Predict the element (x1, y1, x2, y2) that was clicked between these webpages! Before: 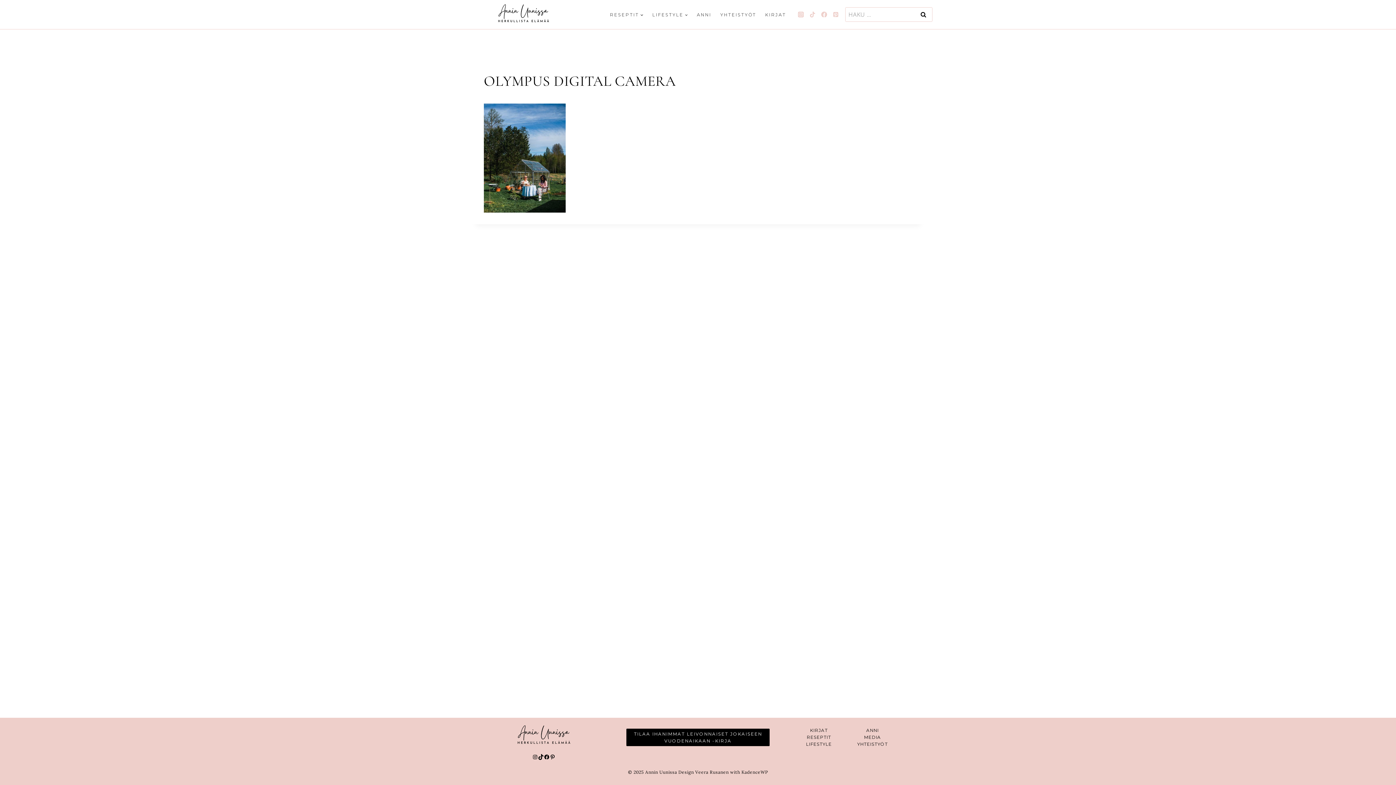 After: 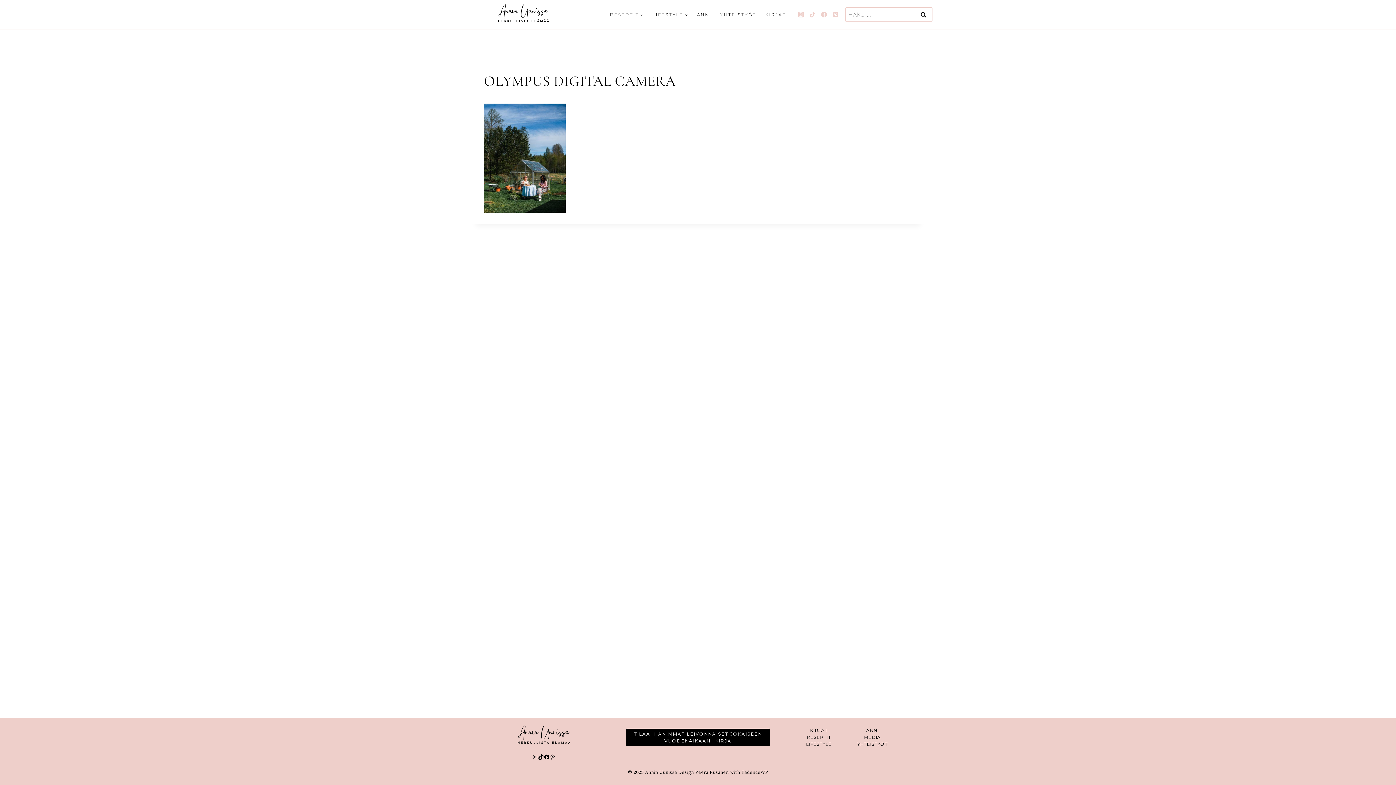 Action: bbox: (806, 8, 818, 20) label: TikTok